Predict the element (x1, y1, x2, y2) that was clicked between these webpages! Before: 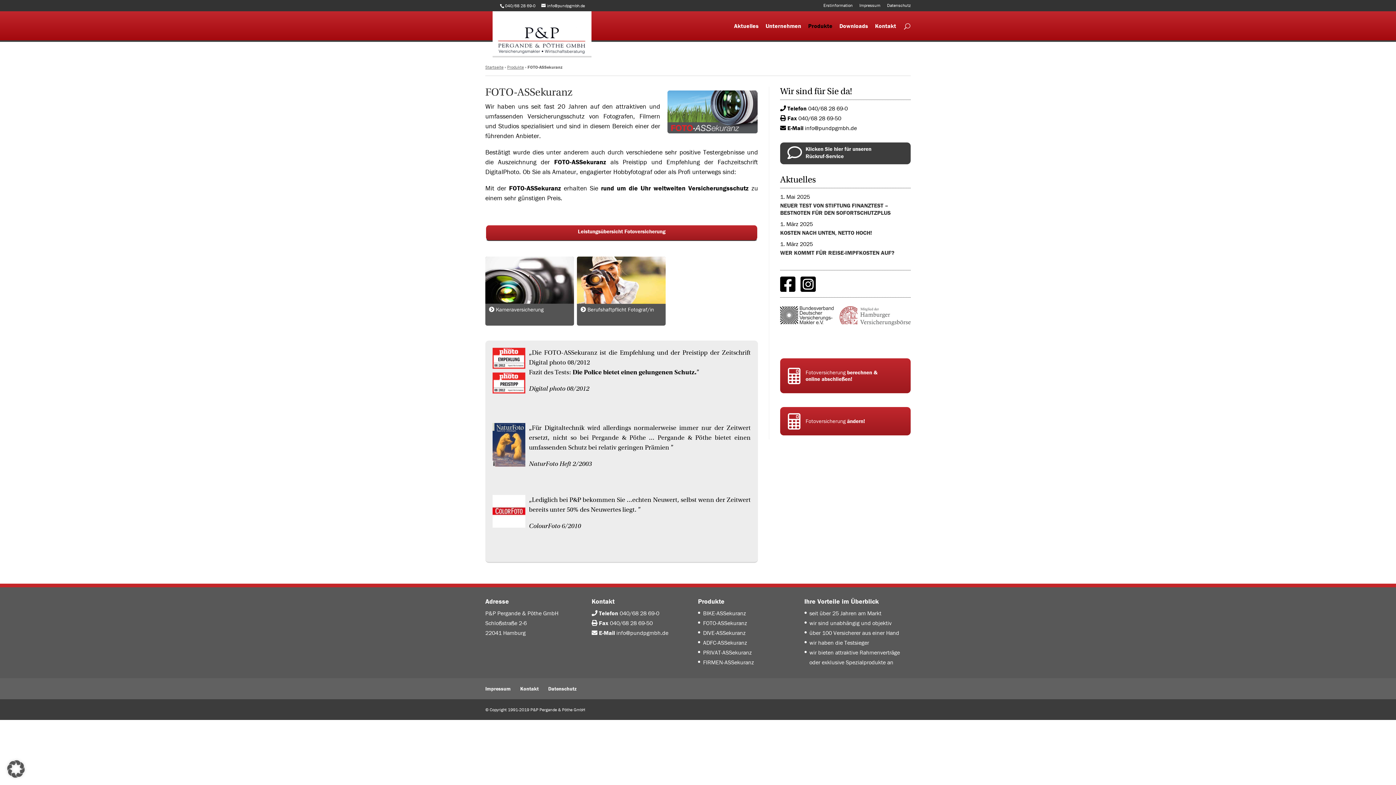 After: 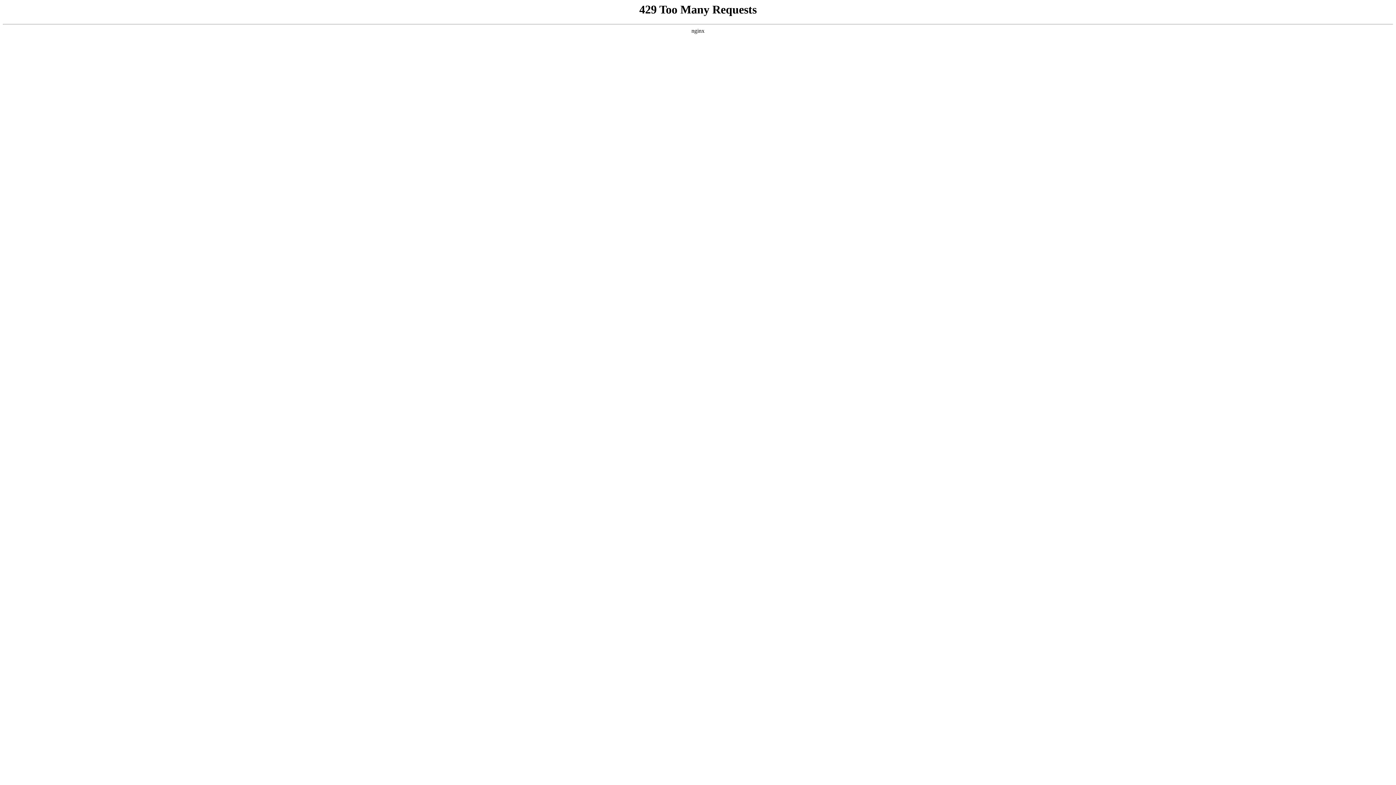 Action: label: Fotoversicherung berechnen &
online abschließen! bbox: (780, 358, 910, 393)